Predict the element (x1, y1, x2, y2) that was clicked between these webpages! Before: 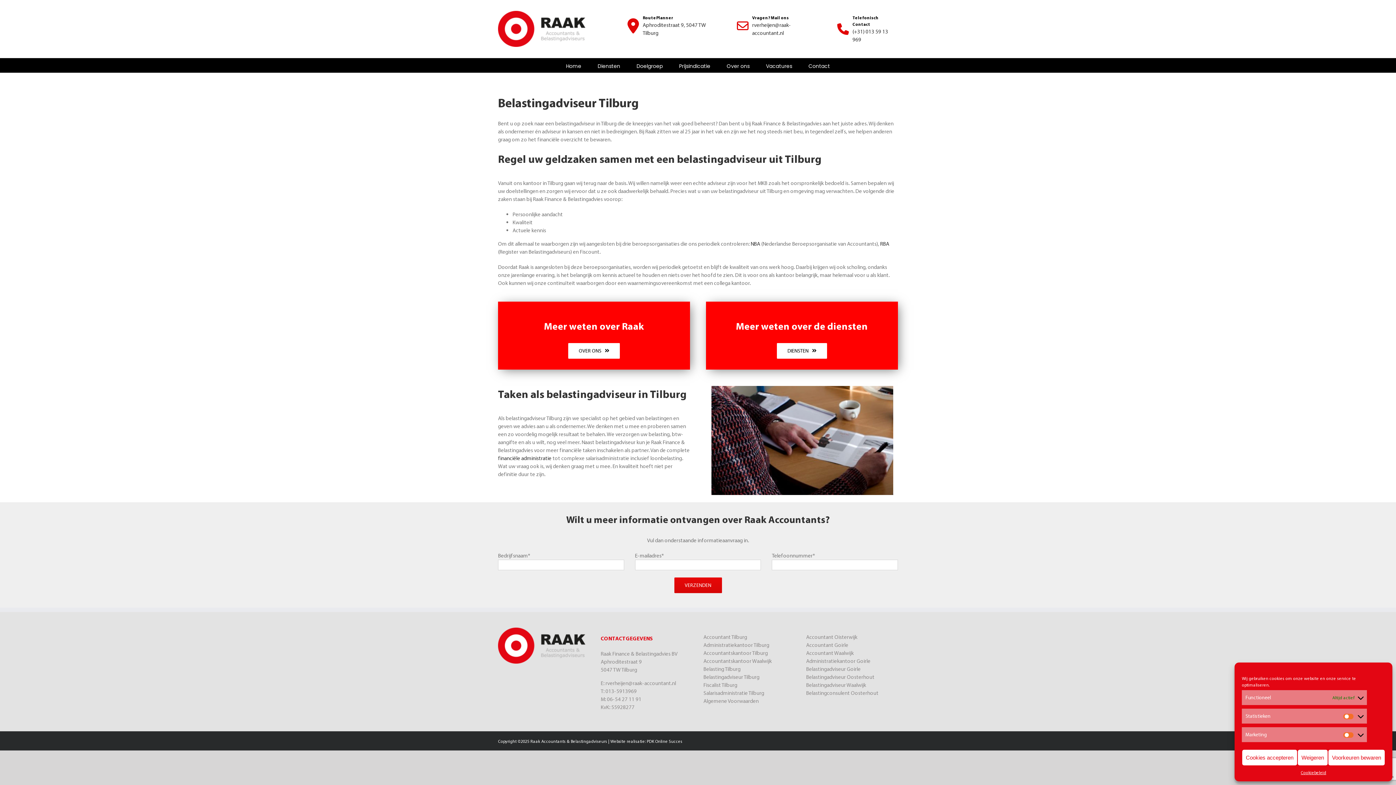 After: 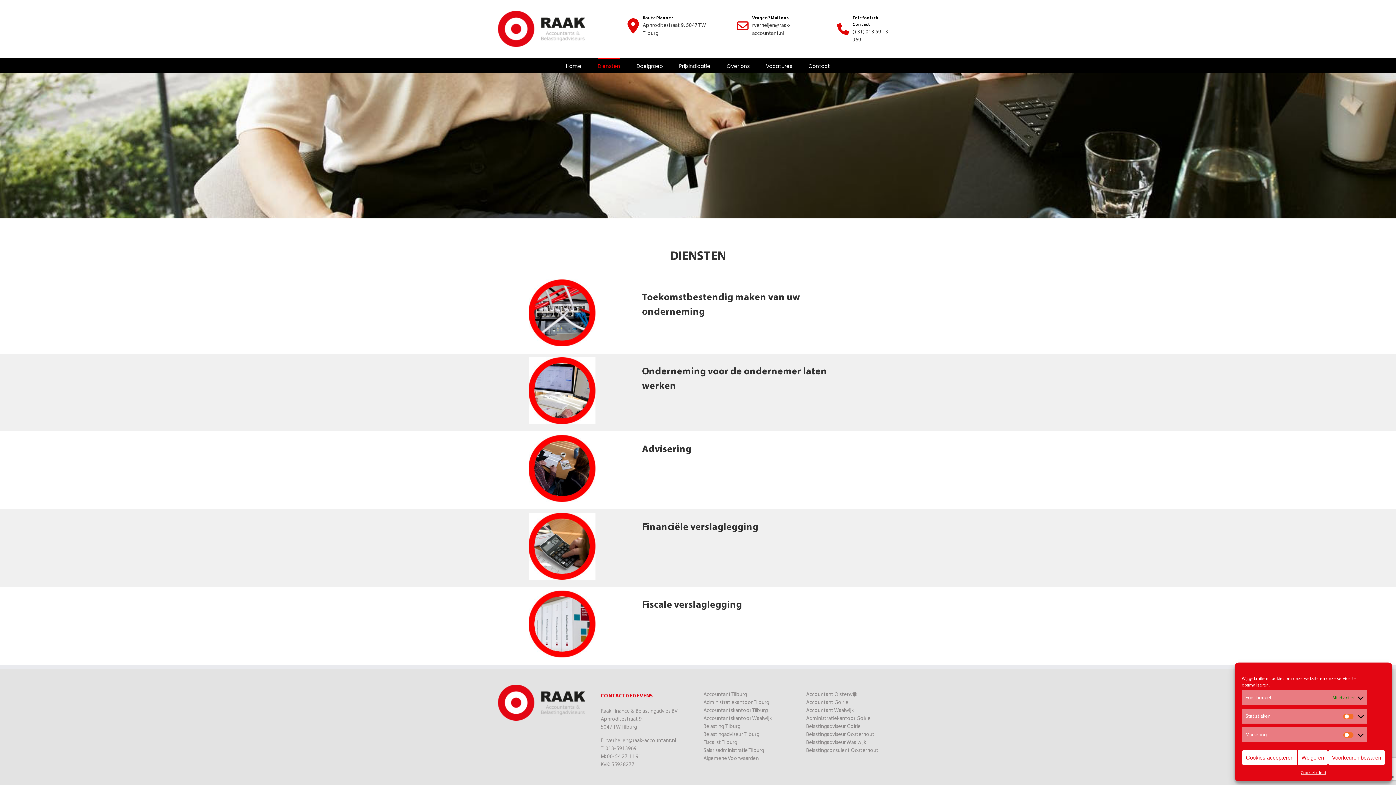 Action: label: Diensten bbox: (597, 58, 620, 72)